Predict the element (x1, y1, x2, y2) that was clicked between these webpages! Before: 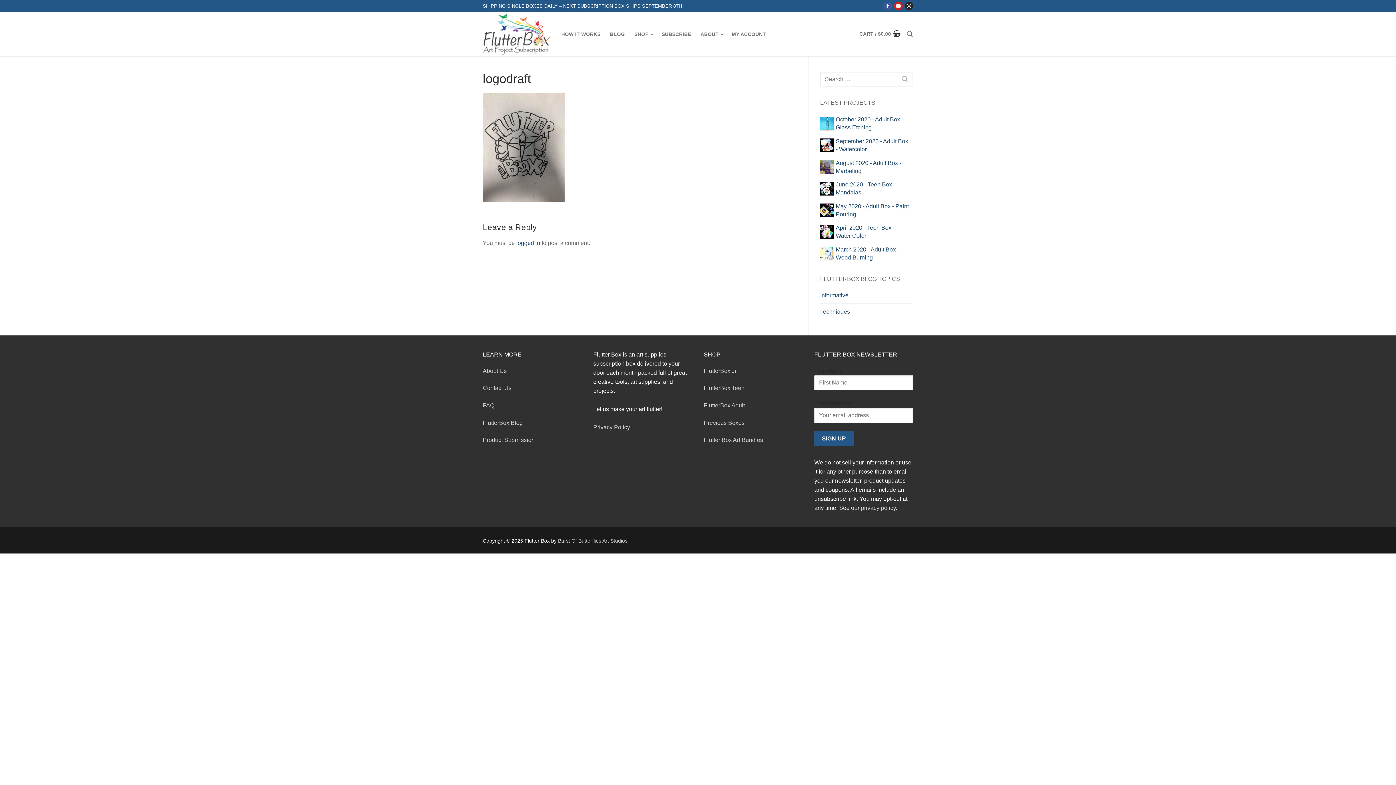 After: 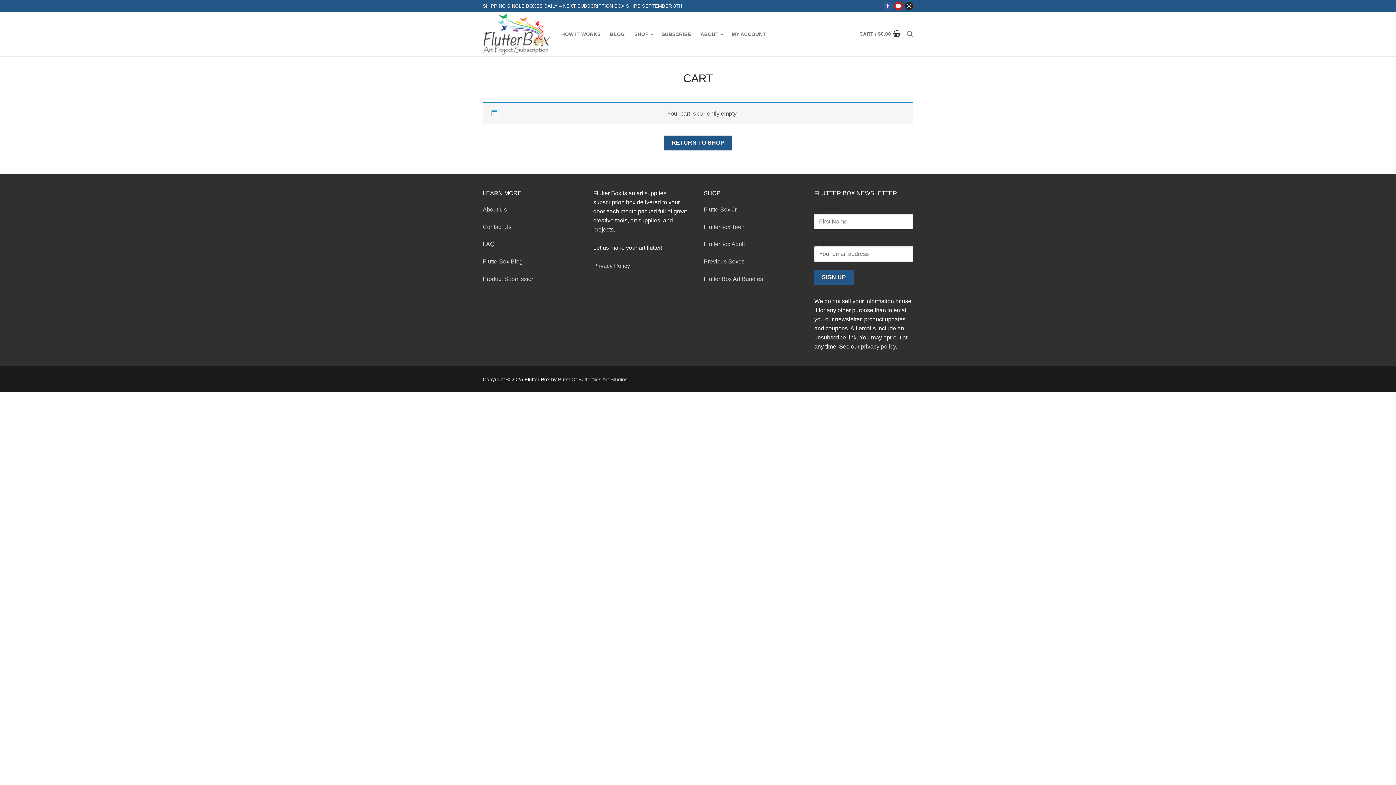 Action: bbox: (859, 30, 901, 38) label: CART
/
$0.00